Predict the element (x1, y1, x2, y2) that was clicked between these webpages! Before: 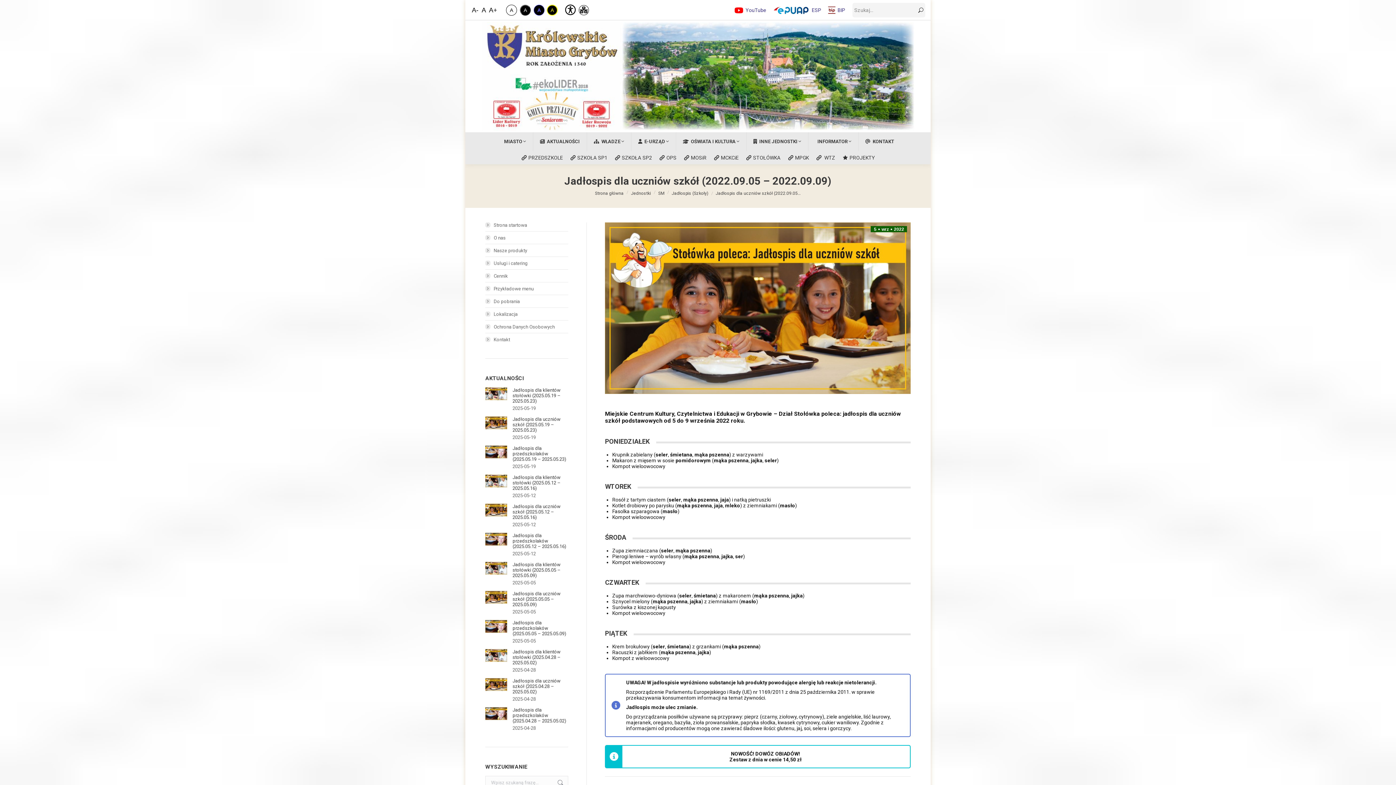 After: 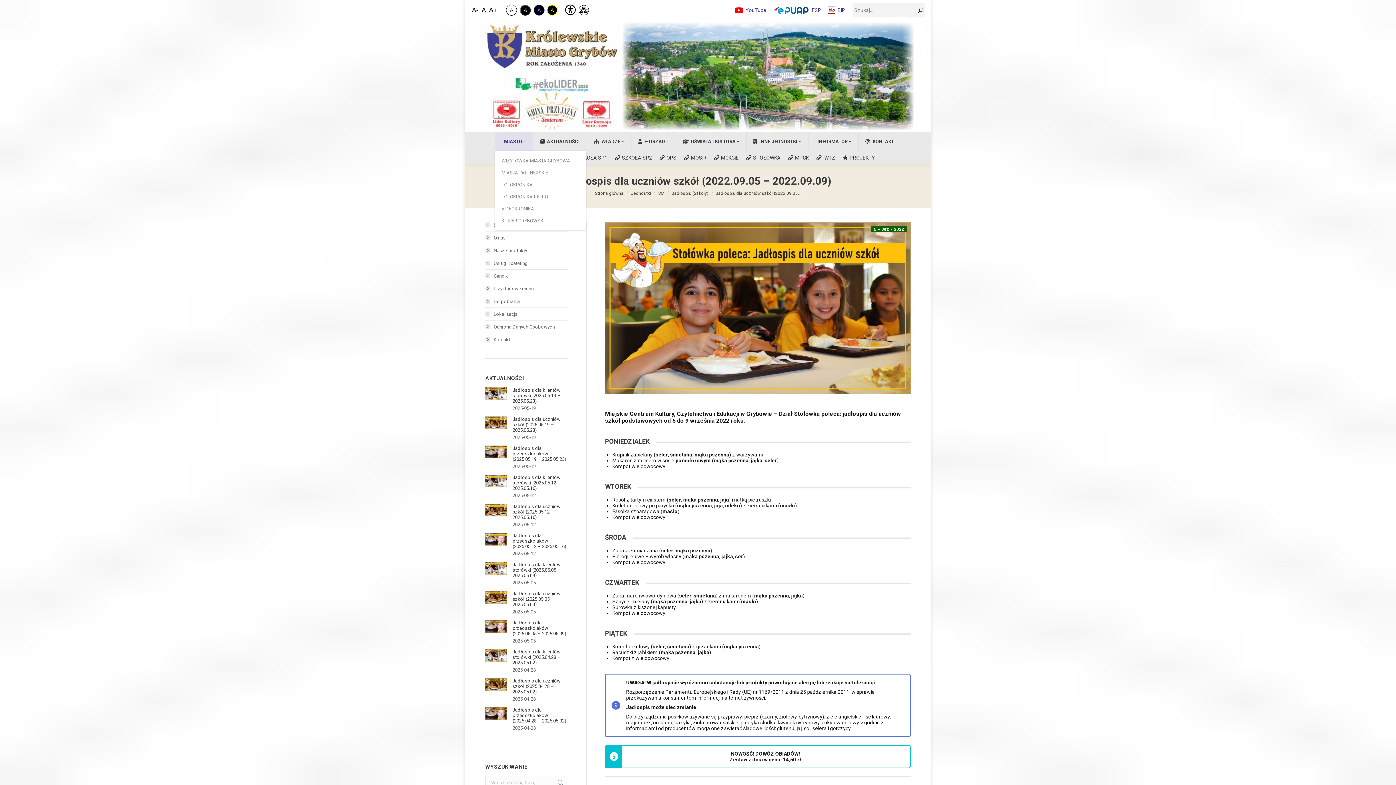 Action: bbox: (500, 137, 527, 145) label: MIASTO